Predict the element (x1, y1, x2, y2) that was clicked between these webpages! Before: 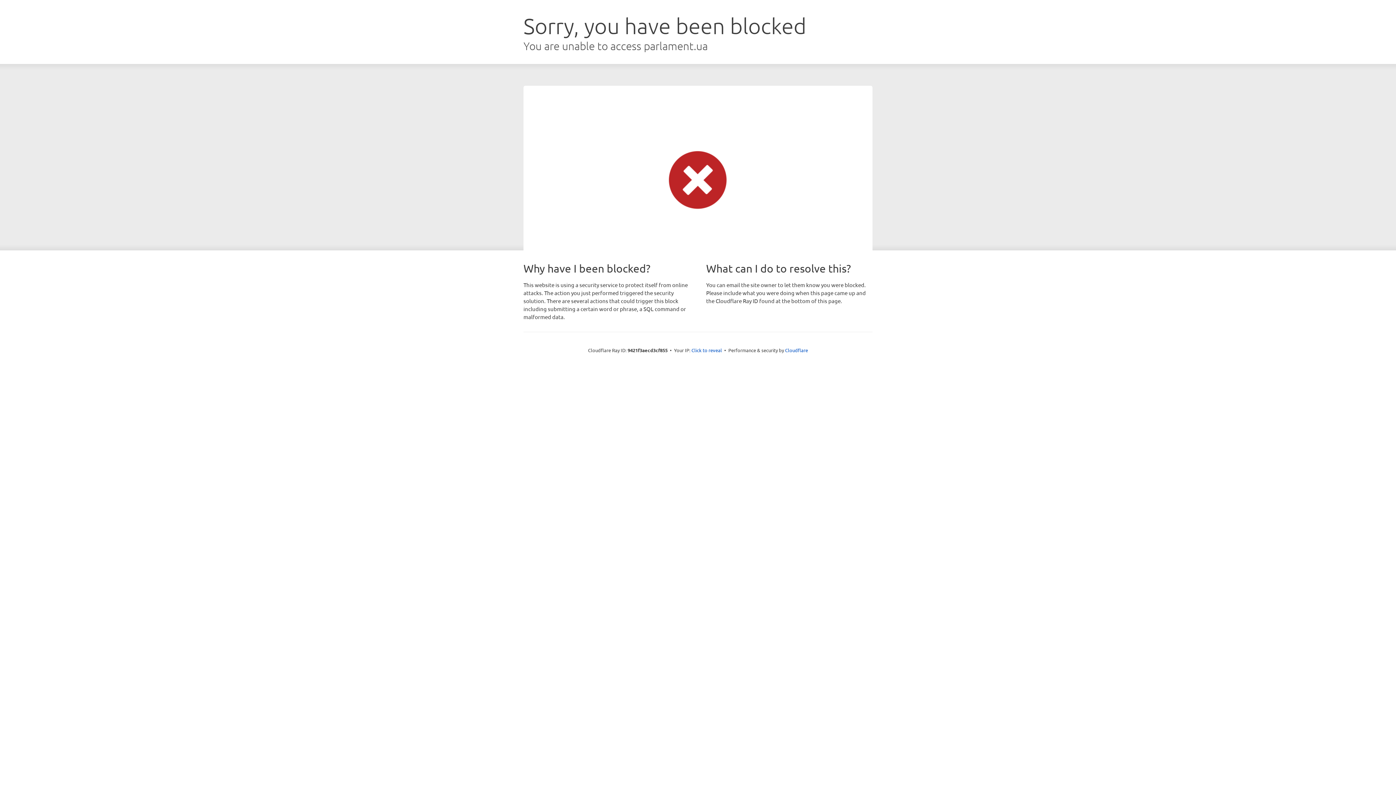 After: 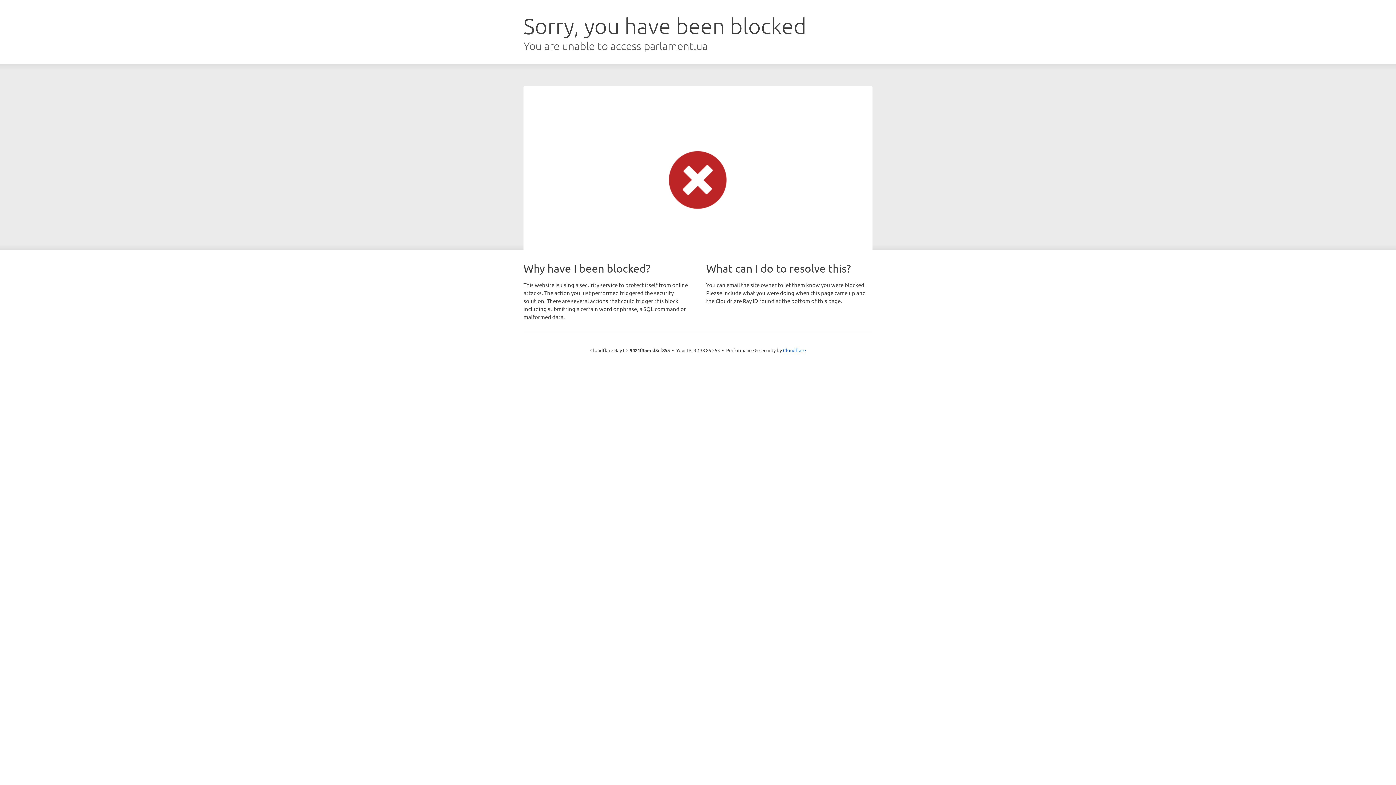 Action: bbox: (691, 346, 722, 353) label: Click to reveal